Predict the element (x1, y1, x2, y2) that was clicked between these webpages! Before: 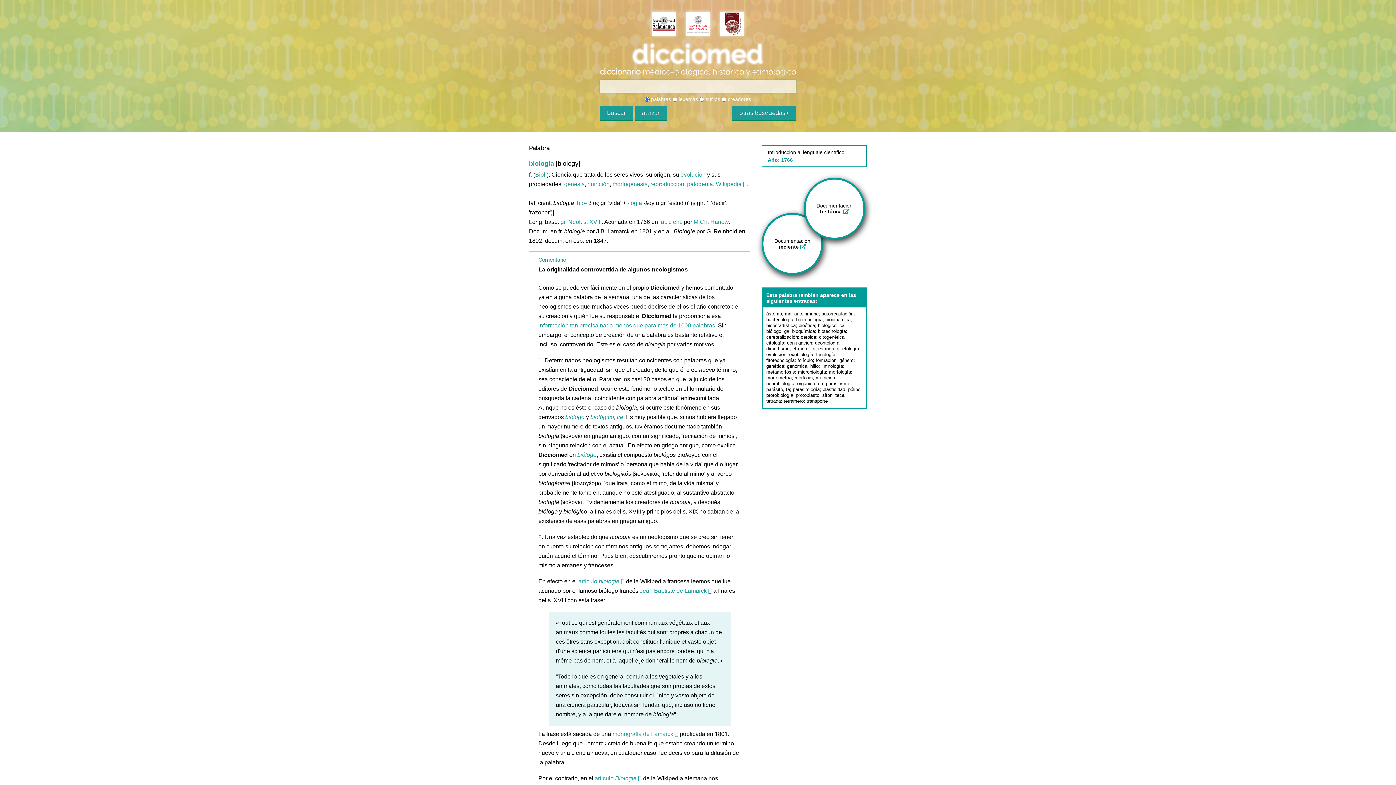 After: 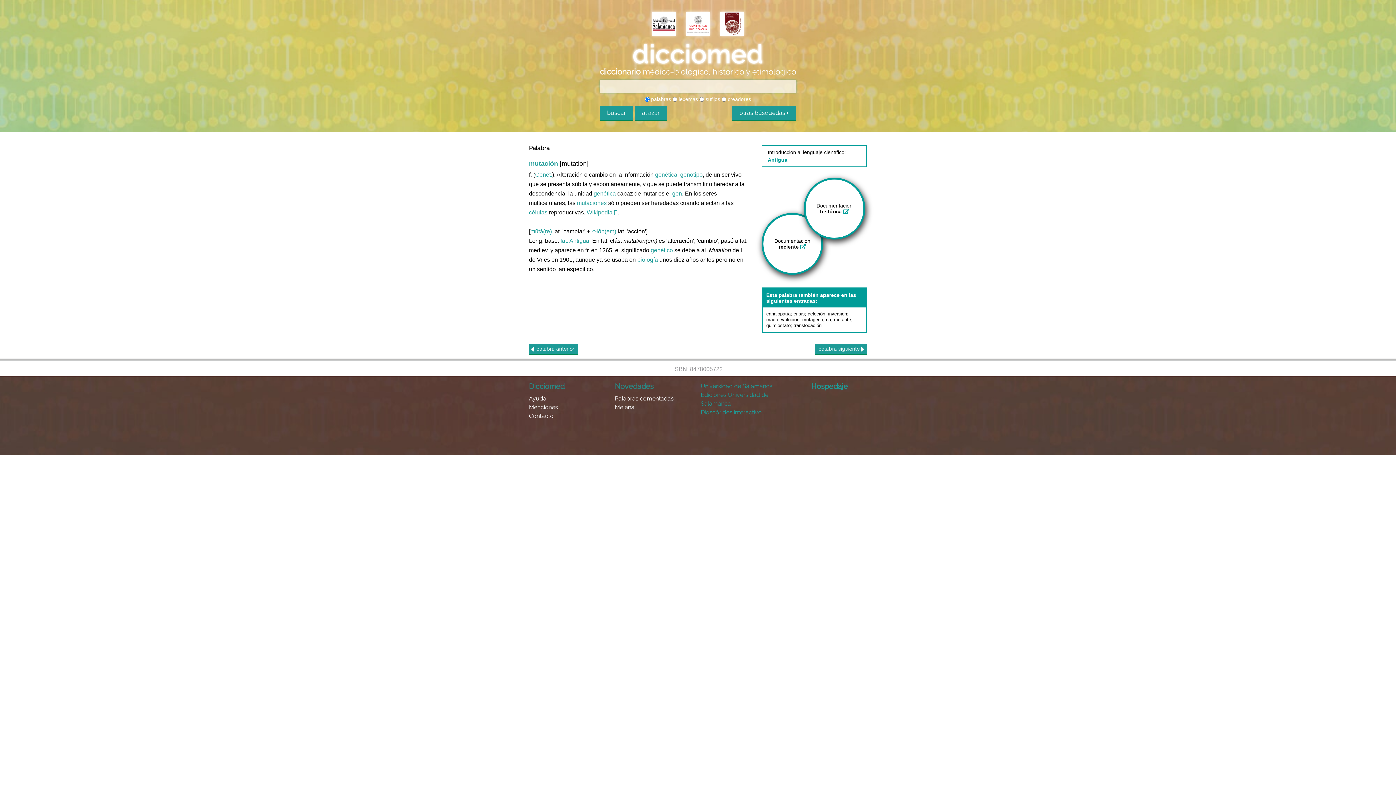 Action: bbox: (815, 375, 835, 380) label: mutación